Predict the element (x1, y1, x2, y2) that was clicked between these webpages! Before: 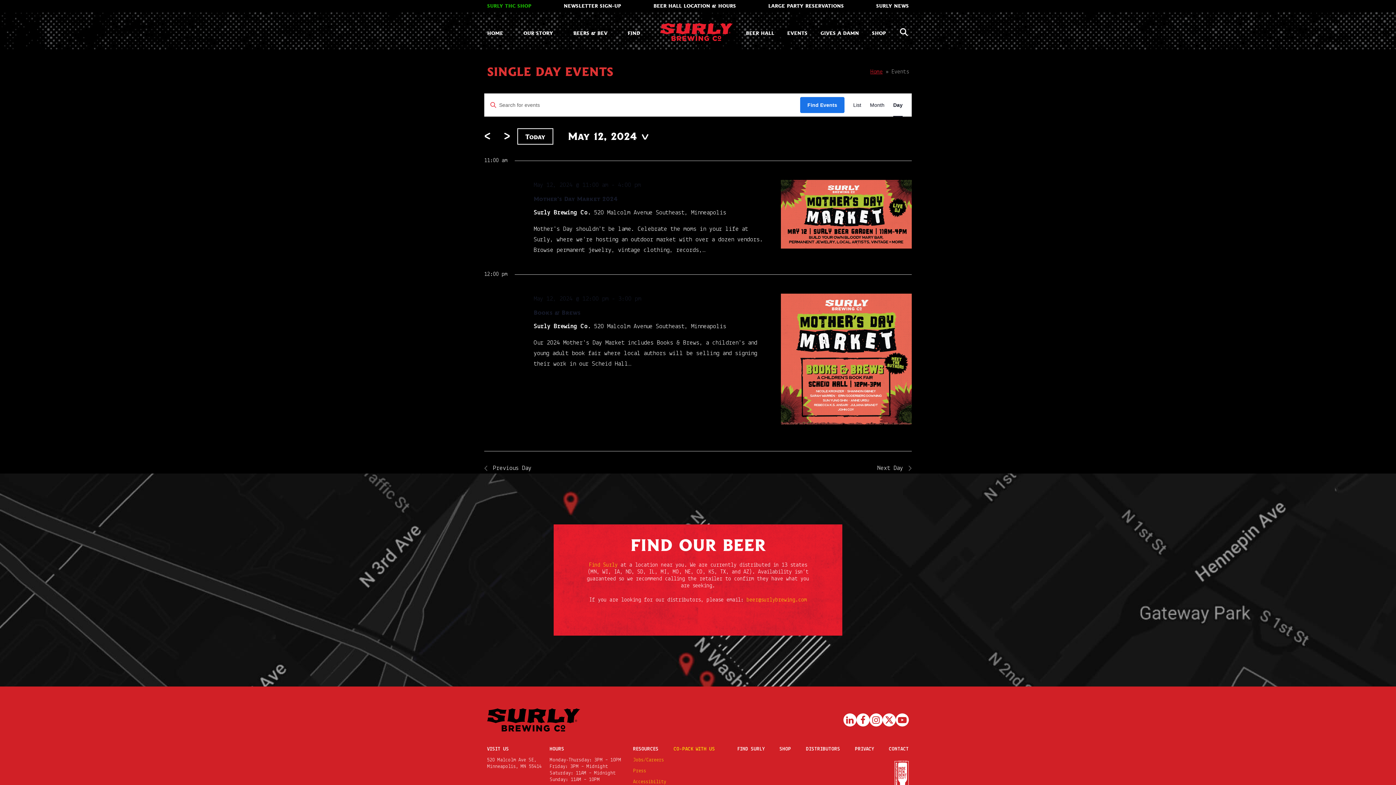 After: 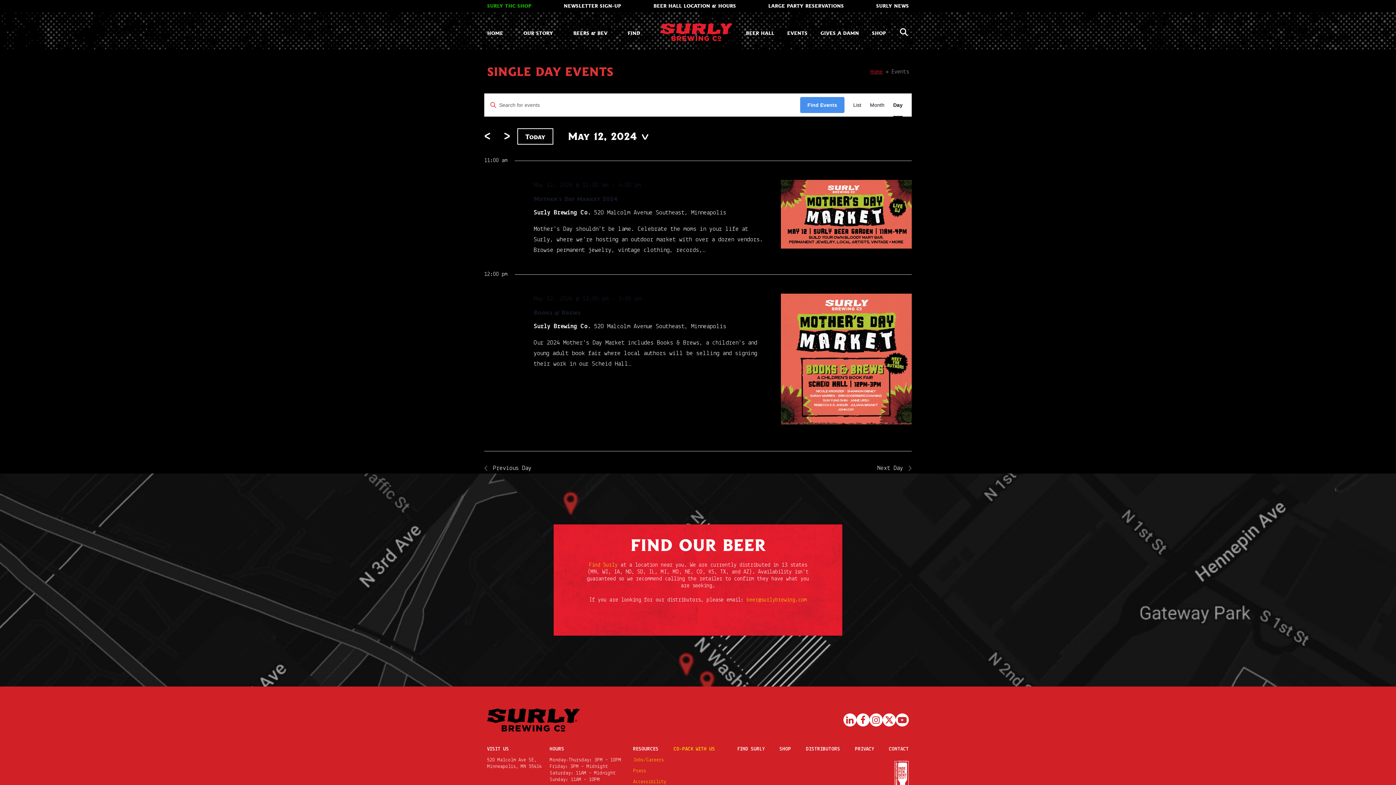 Action: bbox: (800, 97, 844, 113) label: Find Events